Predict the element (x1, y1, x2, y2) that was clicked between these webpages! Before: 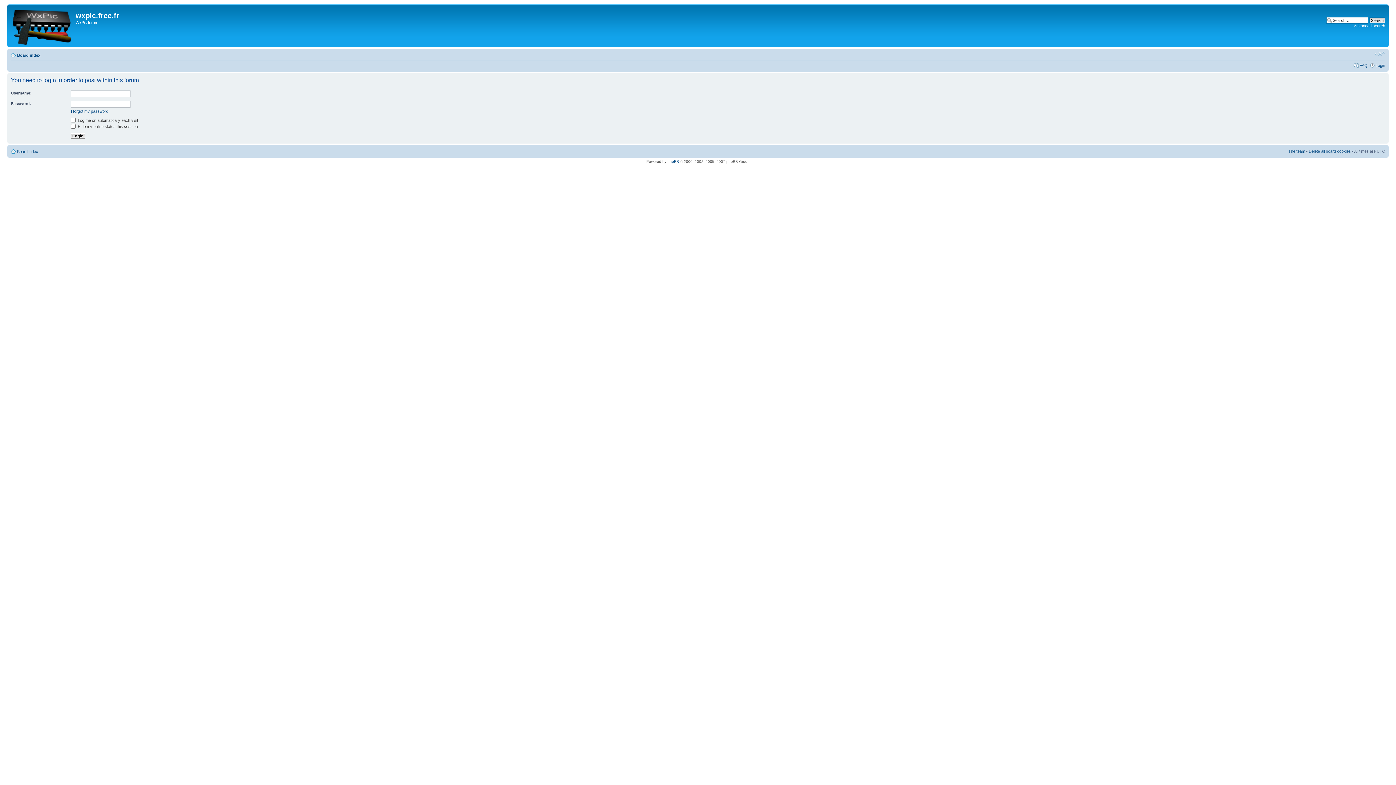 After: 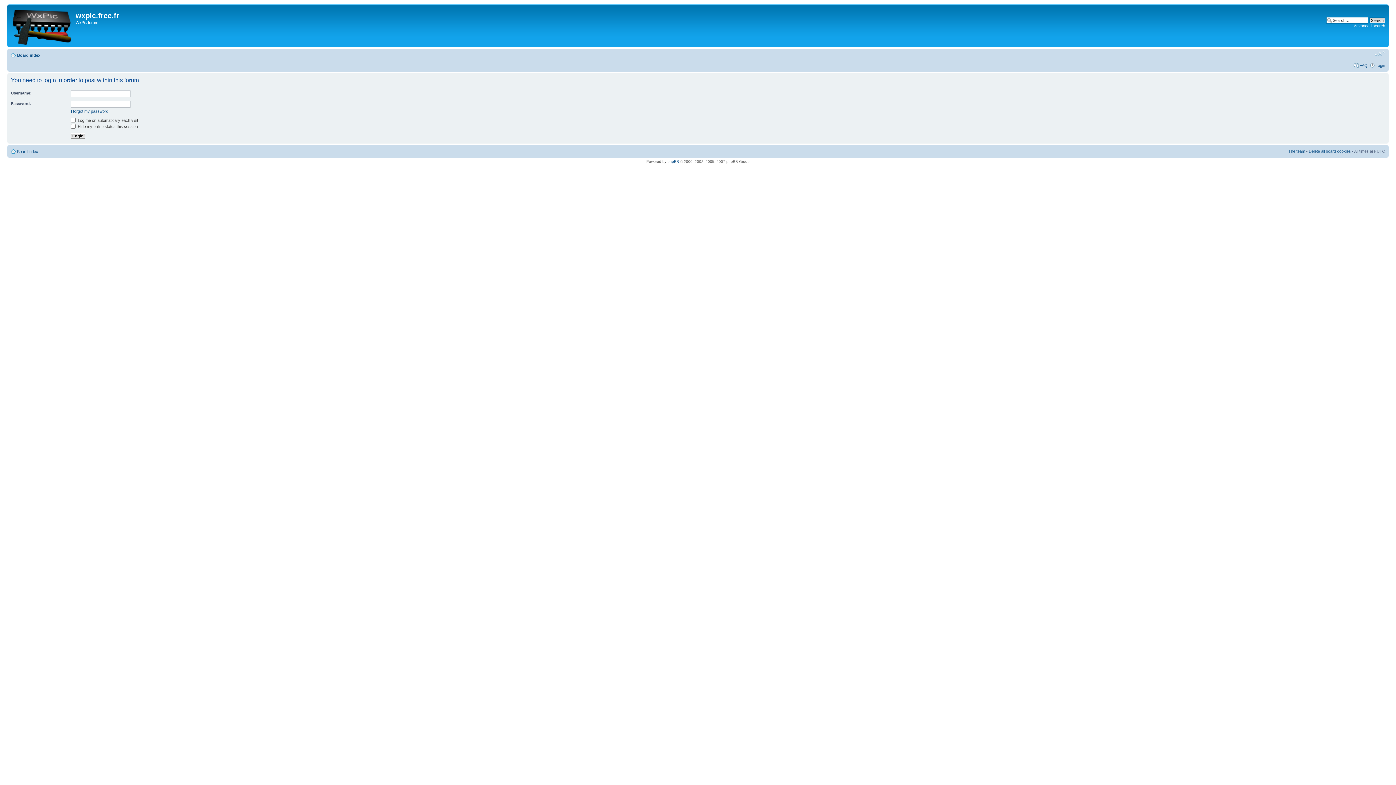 Action: label: Change font size bbox: (1374, 50, 1385, 57)